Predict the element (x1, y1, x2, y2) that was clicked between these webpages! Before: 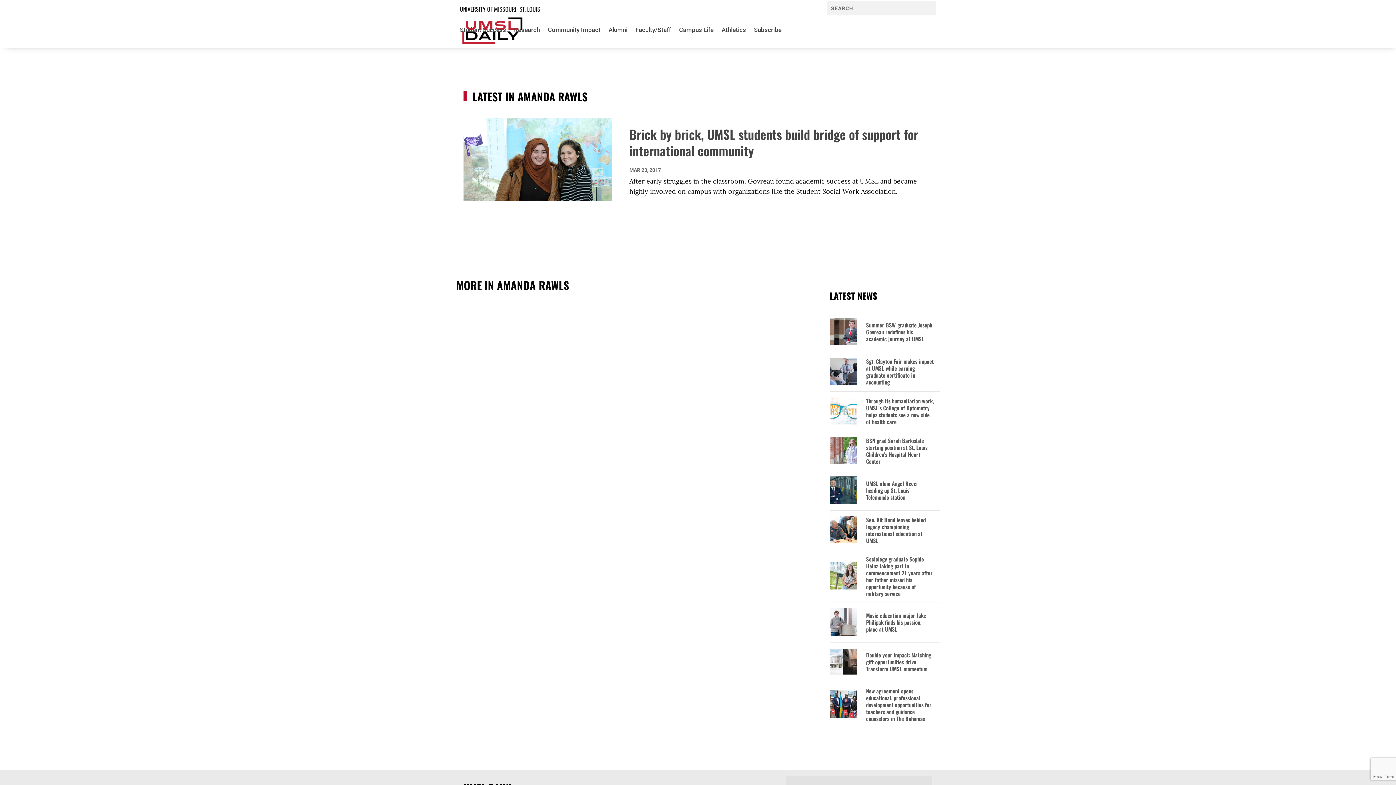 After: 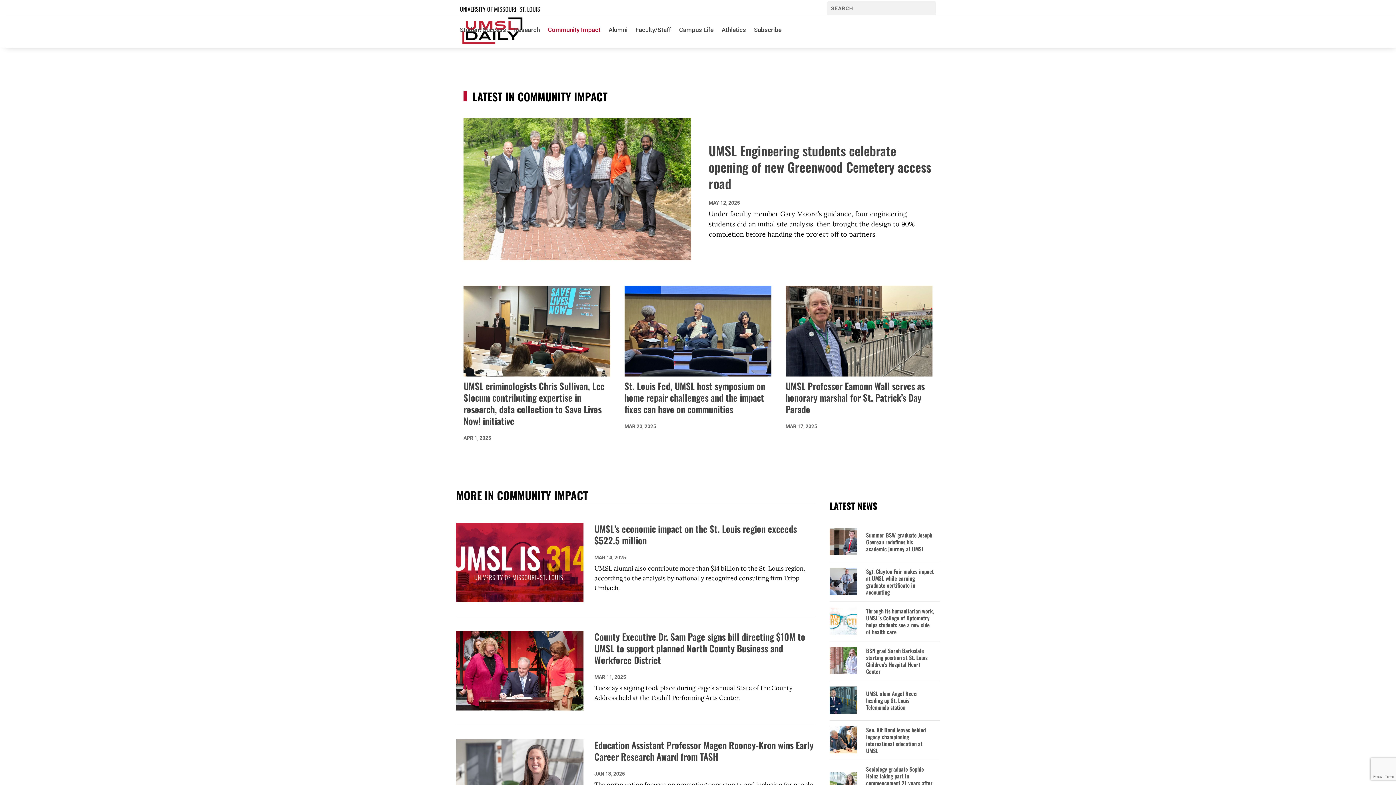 Action: label: Community Impact bbox: (548, 16, 600, 43)